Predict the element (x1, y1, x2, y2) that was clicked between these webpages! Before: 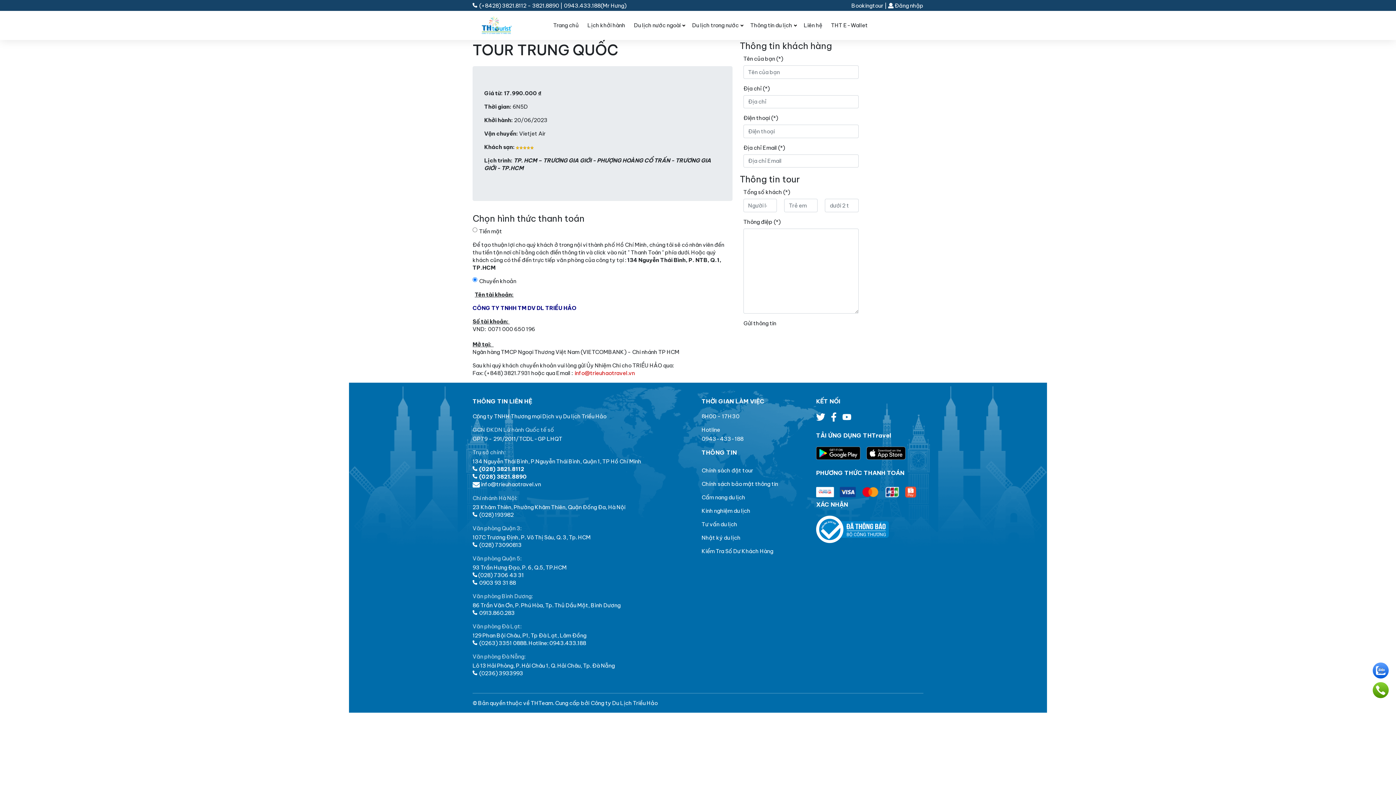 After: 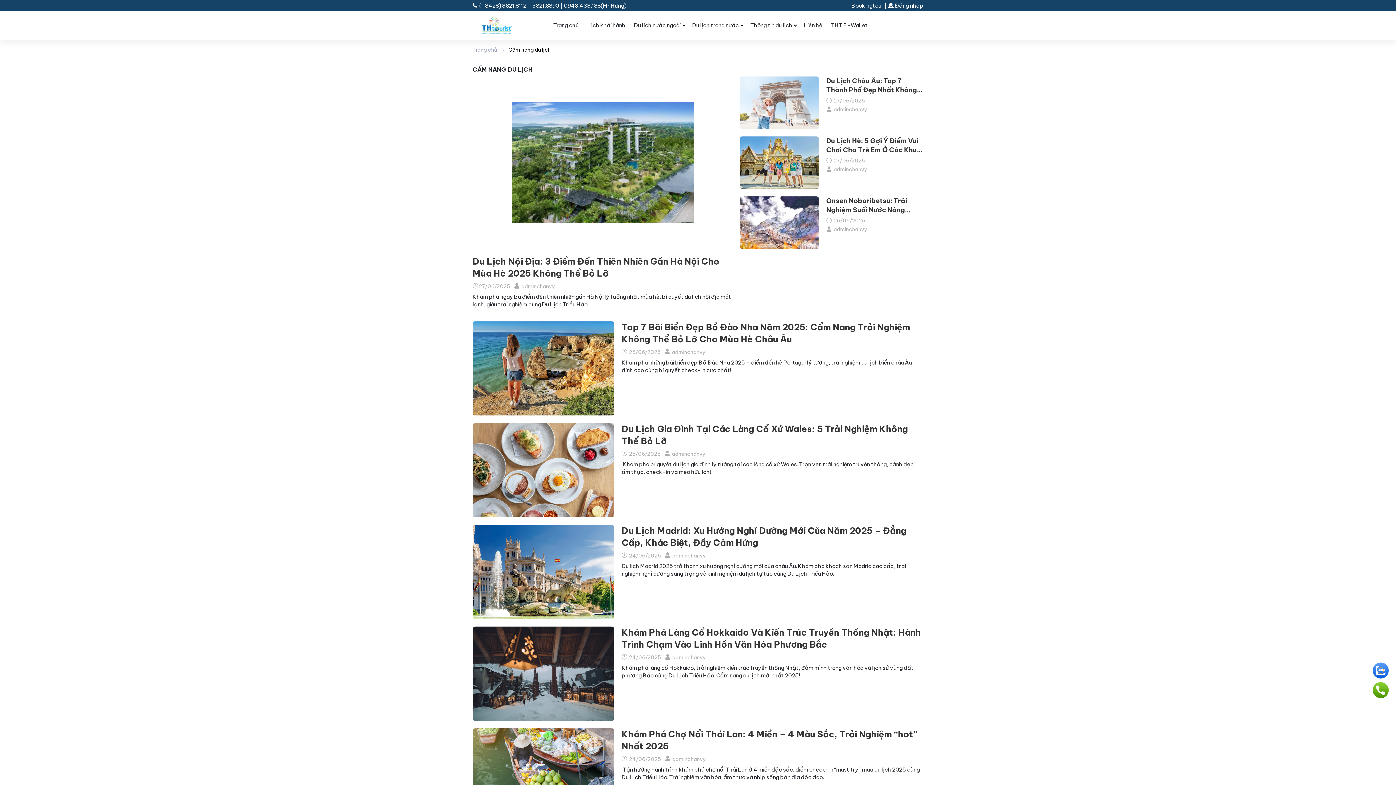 Action: label: Cẩm nang du lịch bbox: (701, 490, 809, 504)